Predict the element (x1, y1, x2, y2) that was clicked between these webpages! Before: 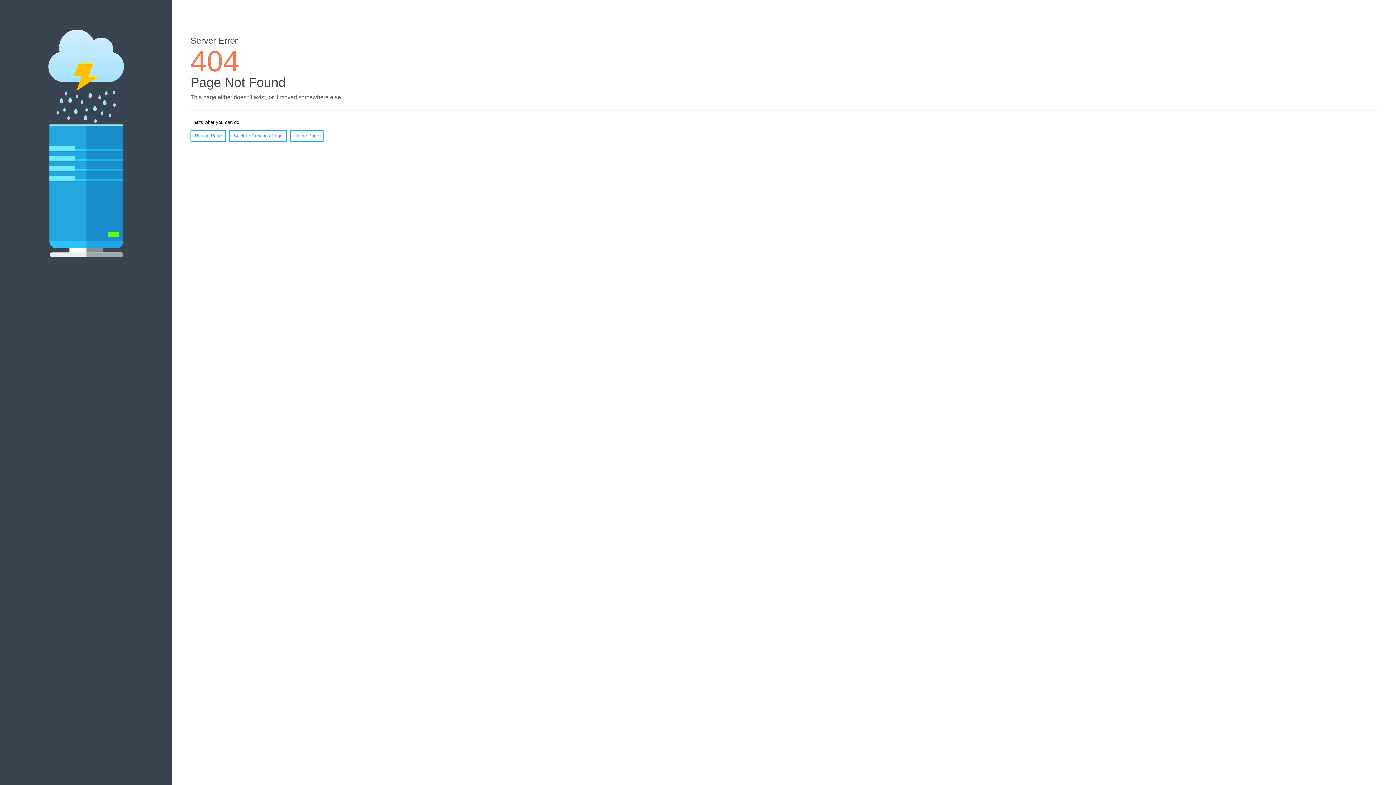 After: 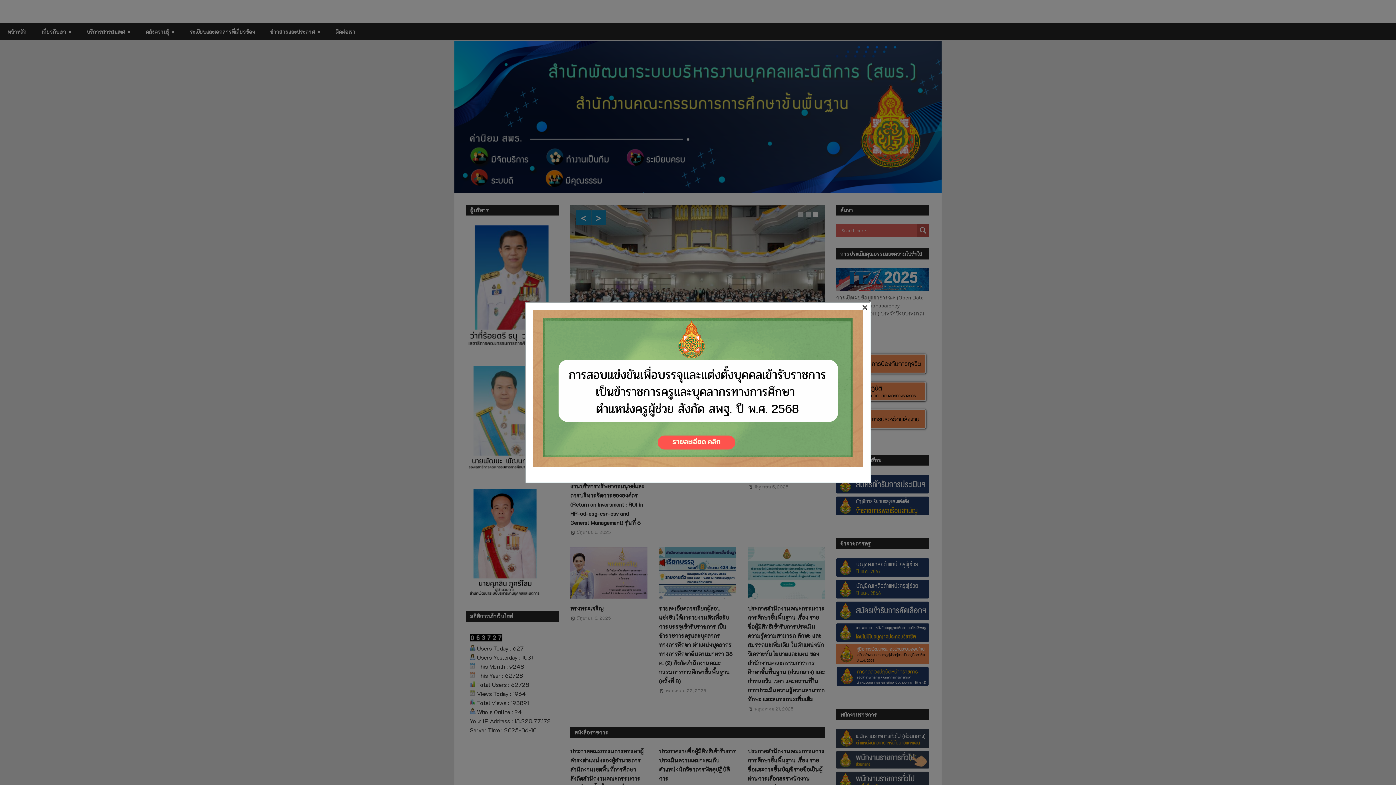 Action: bbox: (290, 130, 323, 141) label: Home Page